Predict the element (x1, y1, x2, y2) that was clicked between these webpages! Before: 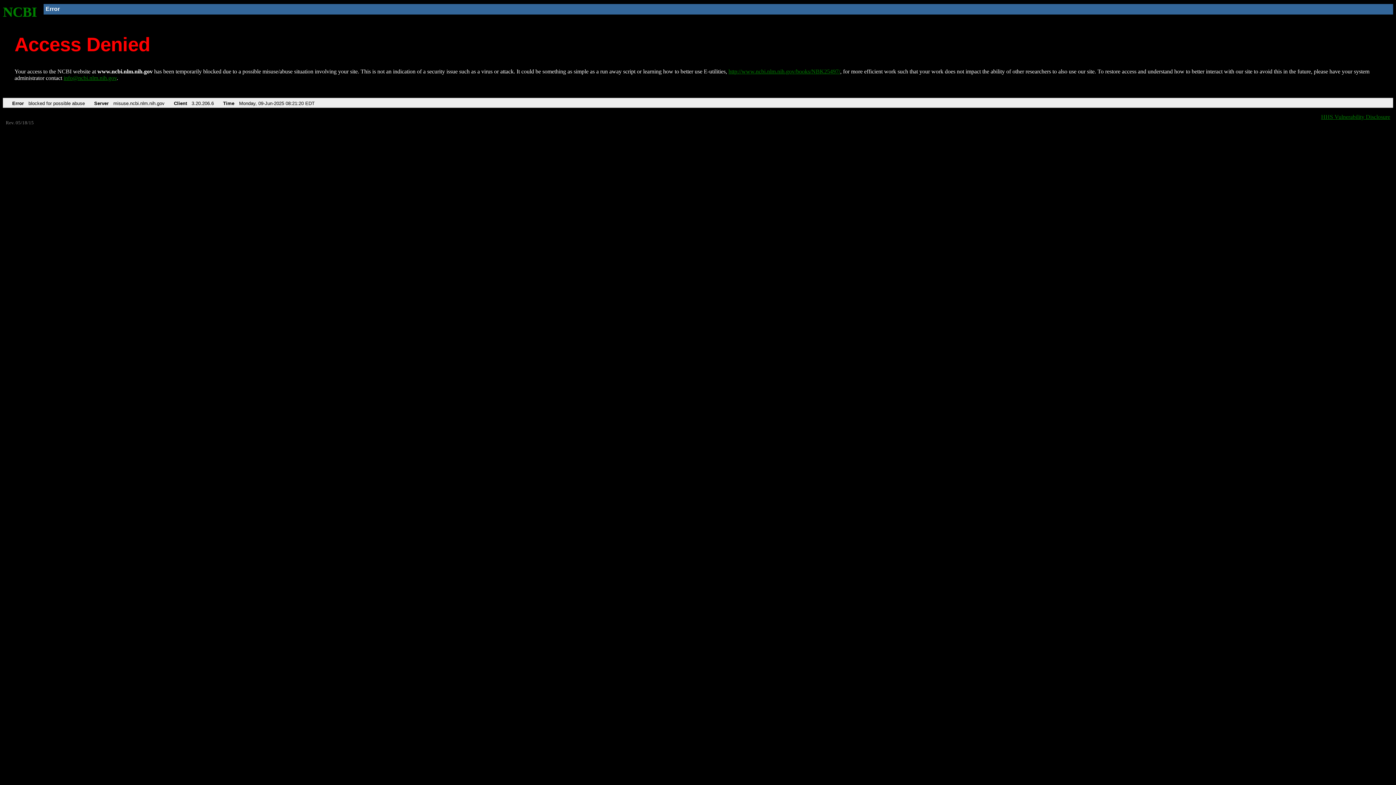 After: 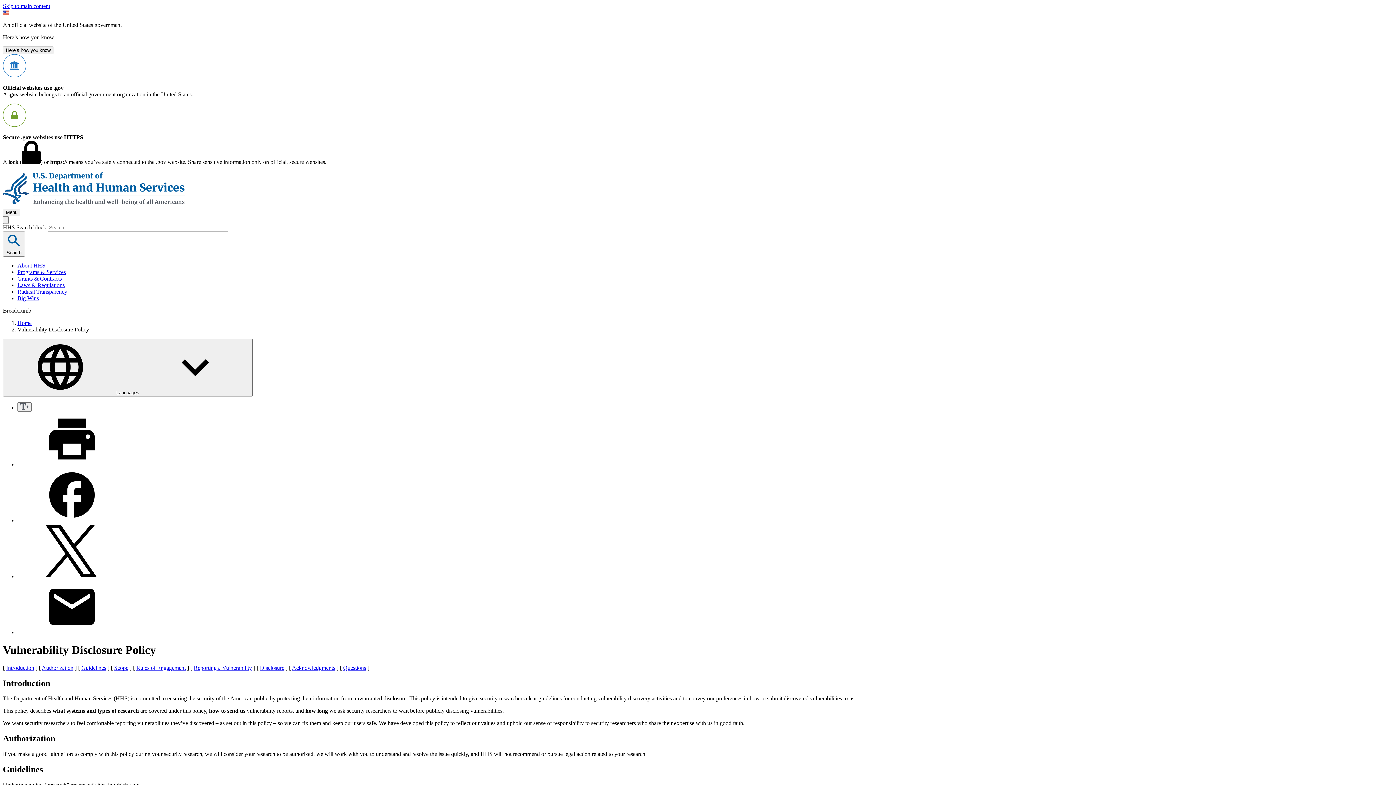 Action: label: HHS Vulnerability Disclosure bbox: (1321, 113, 1390, 119)